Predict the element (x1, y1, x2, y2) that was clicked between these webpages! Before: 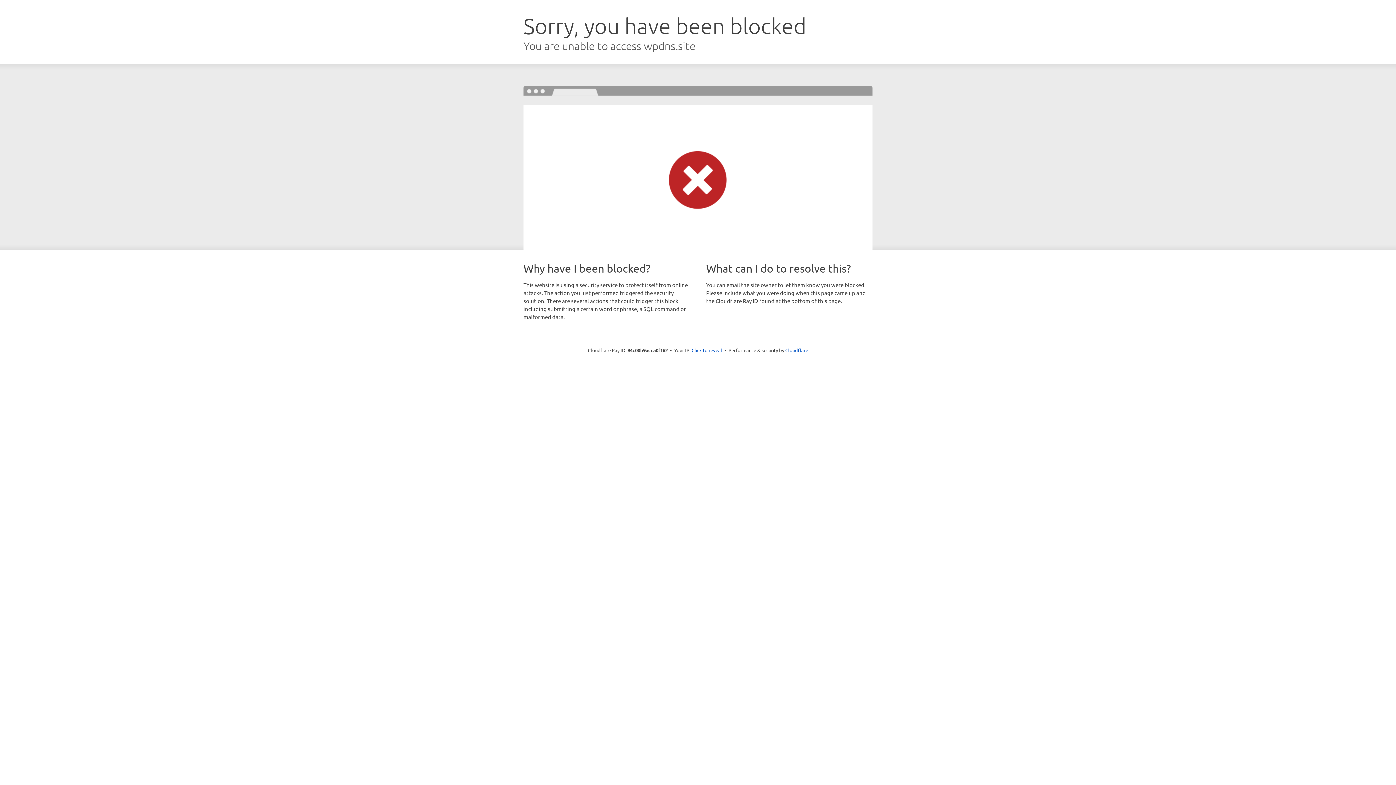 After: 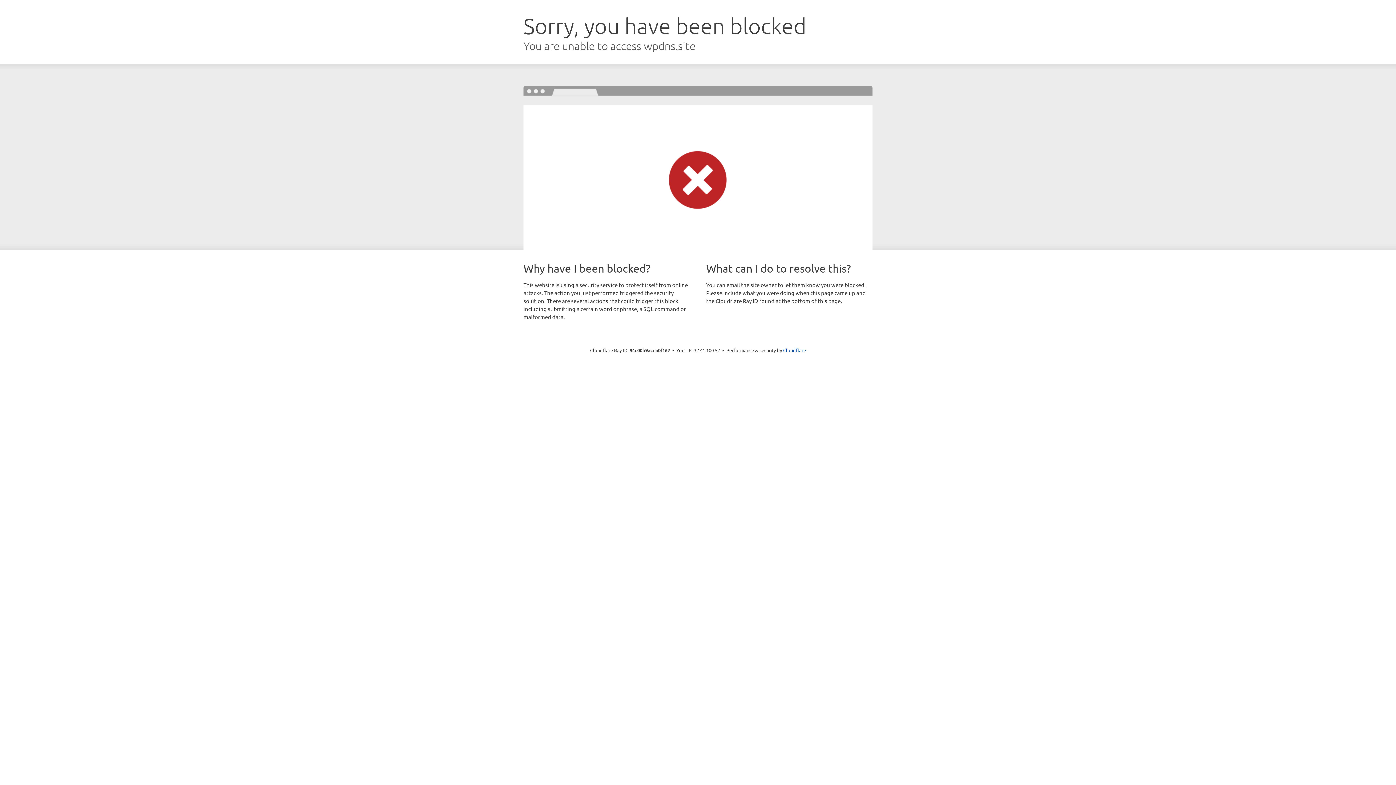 Action: bbox: (691, 346, 722, 353) label: Click to reveal